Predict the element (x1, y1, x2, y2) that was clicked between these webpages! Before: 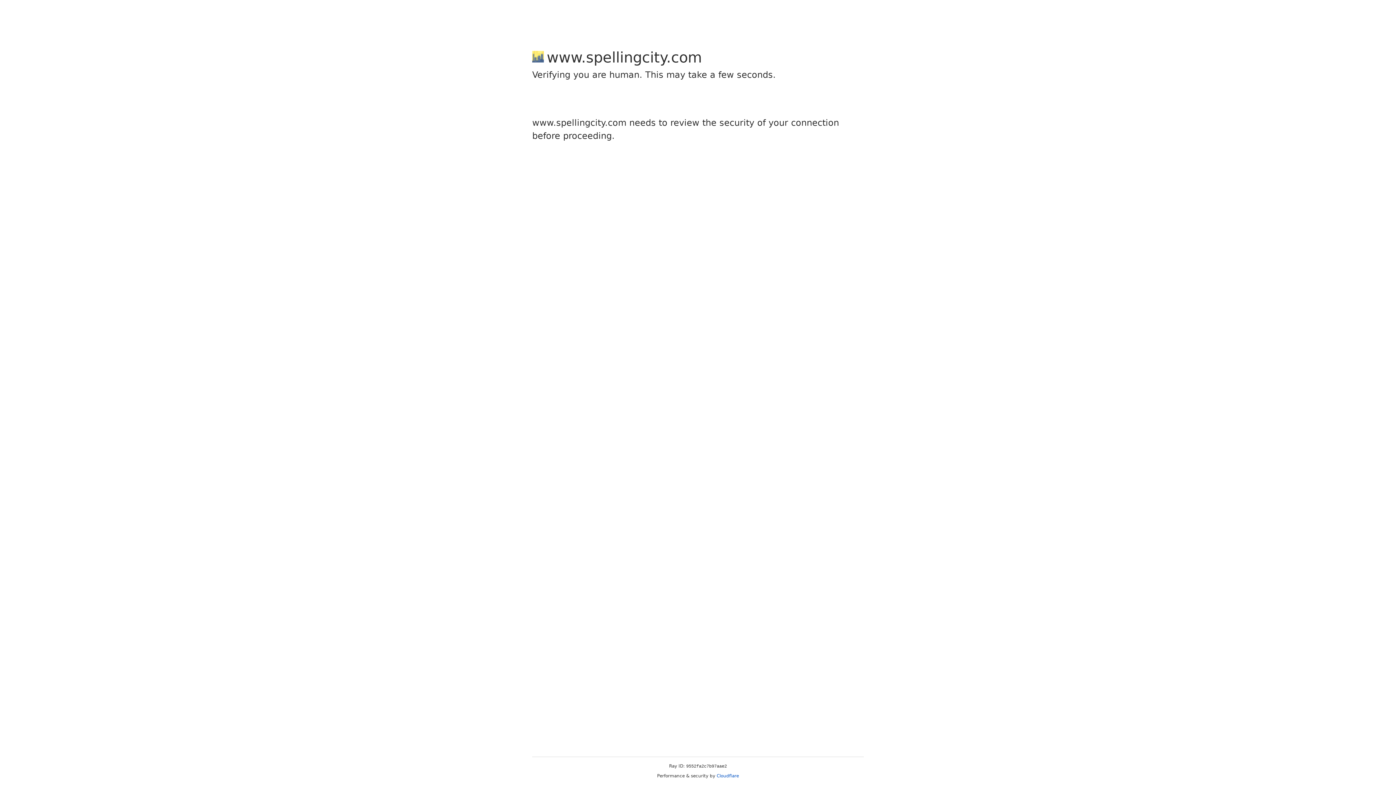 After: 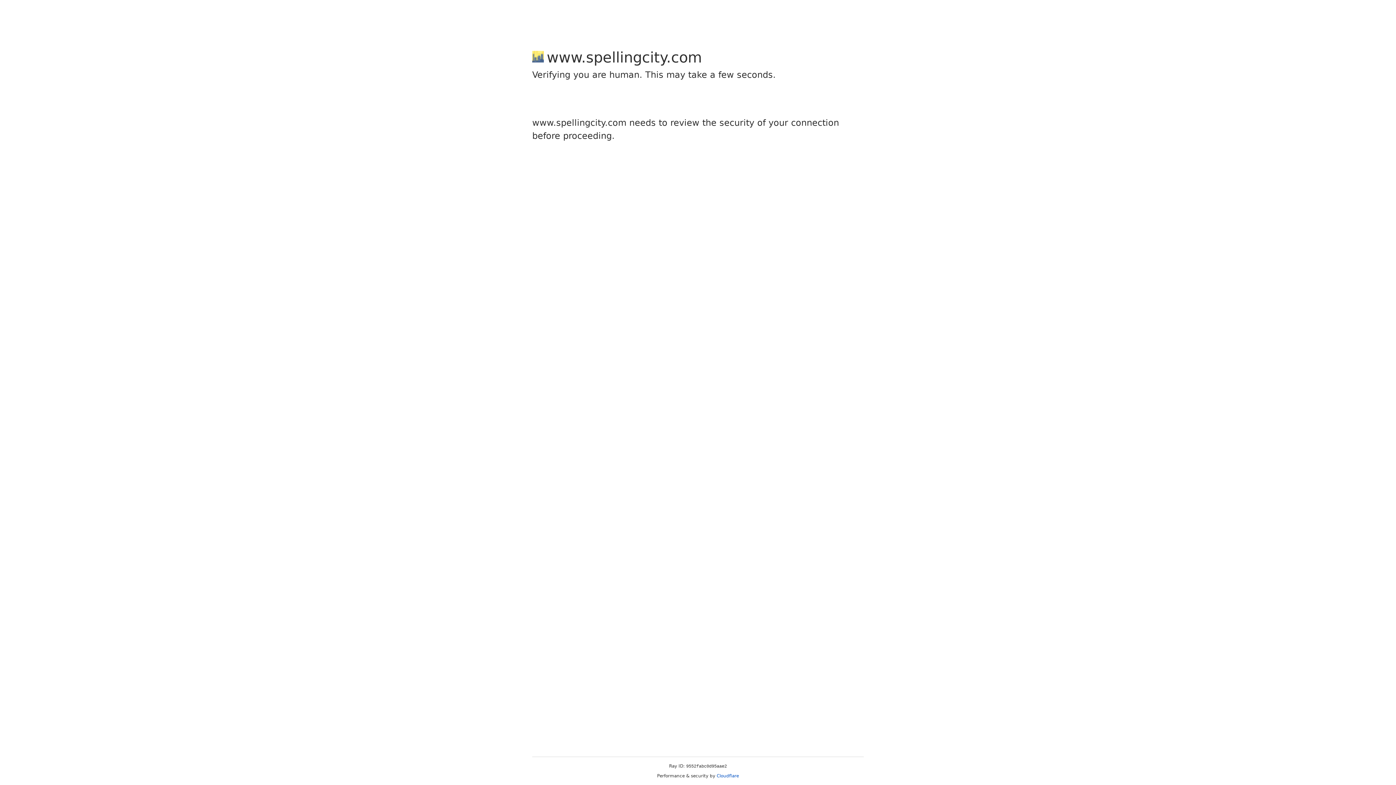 Action: label: Cloudflare bbox: (716, 773, 739, 778)